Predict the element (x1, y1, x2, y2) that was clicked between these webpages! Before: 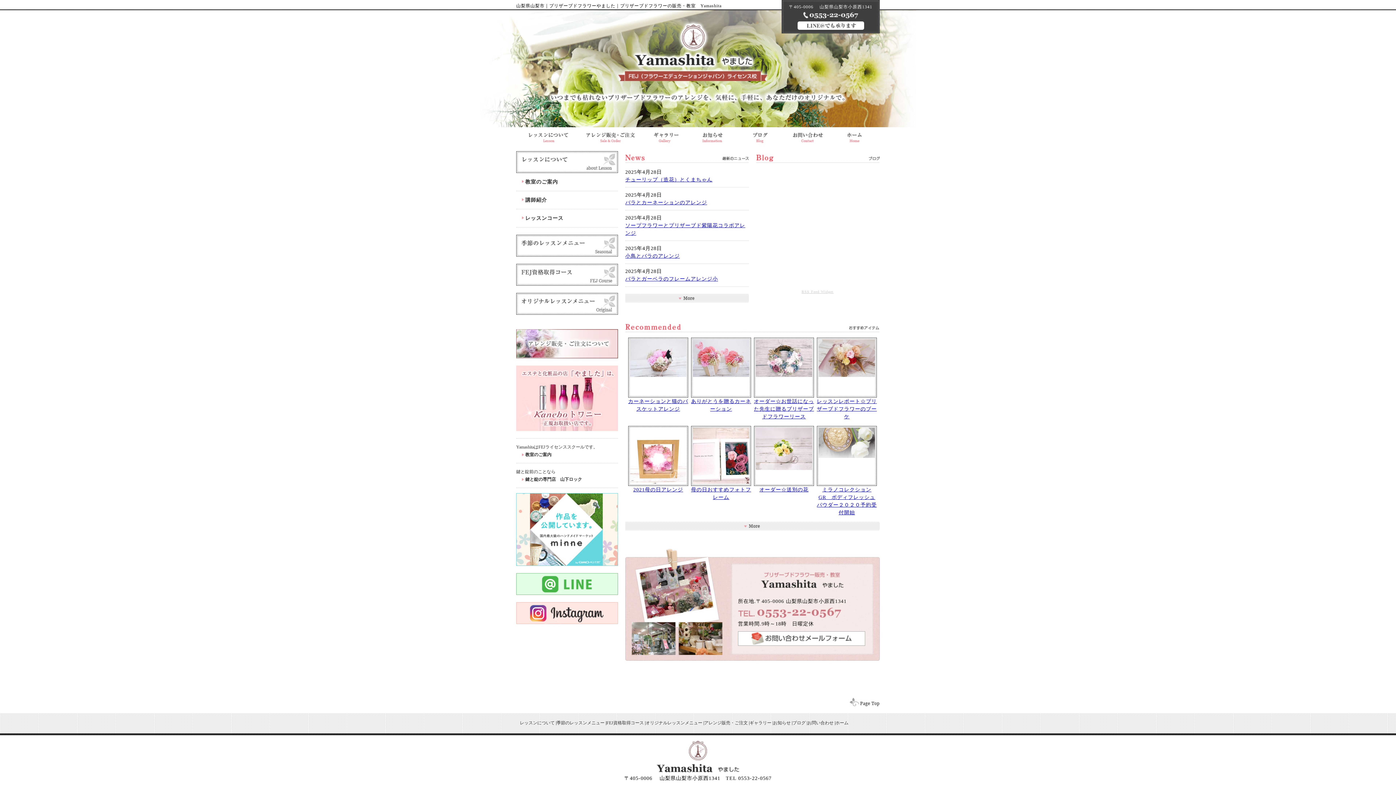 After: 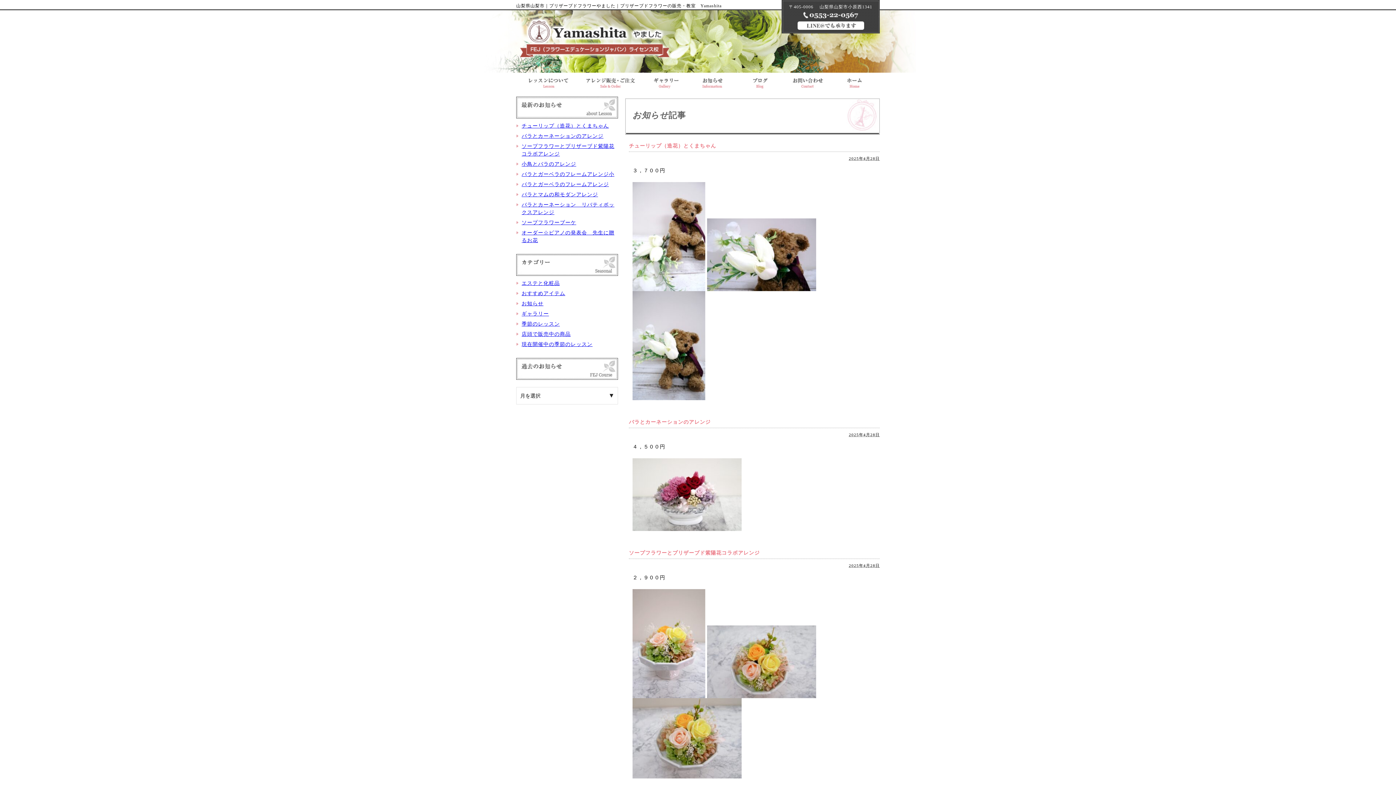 Action: label: お知らせ bbox: (773, 720, 790, 725)